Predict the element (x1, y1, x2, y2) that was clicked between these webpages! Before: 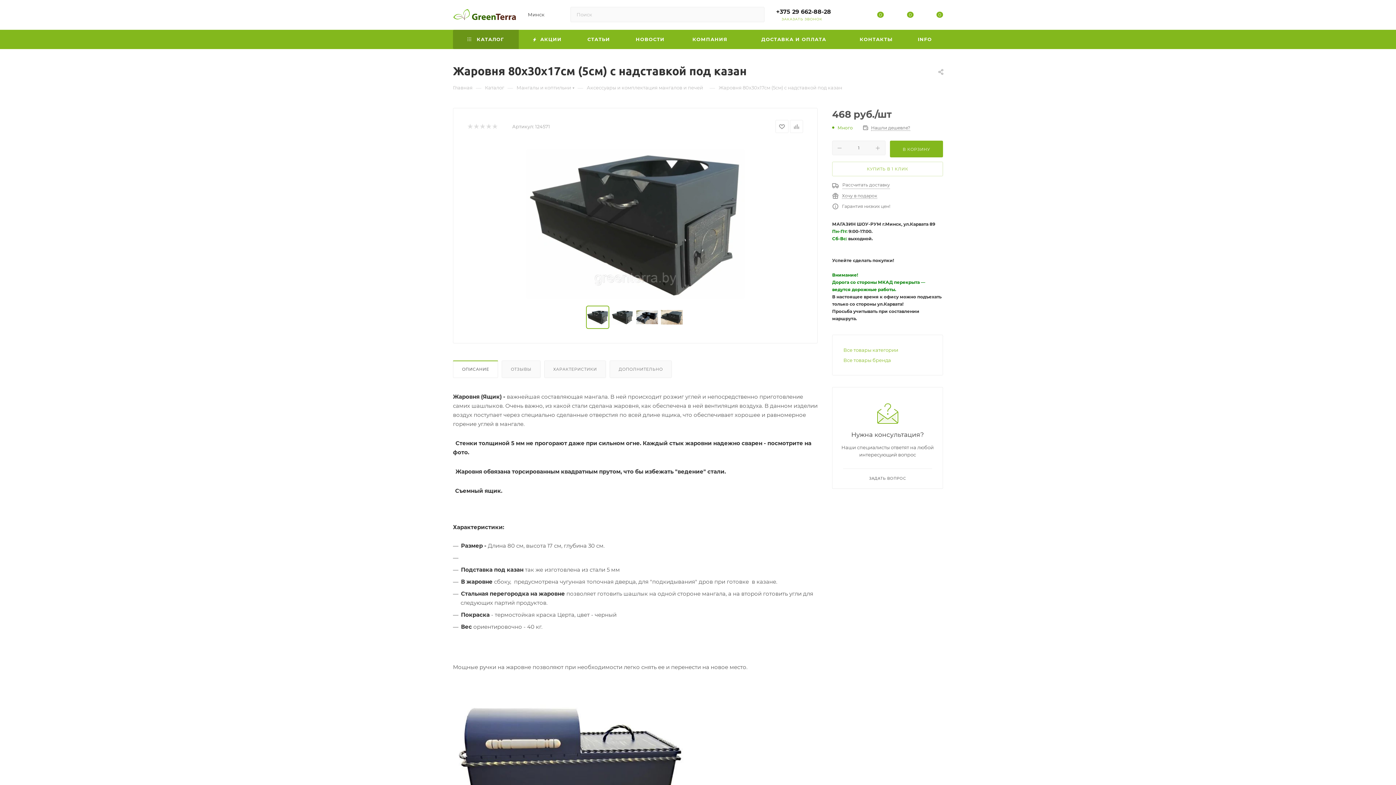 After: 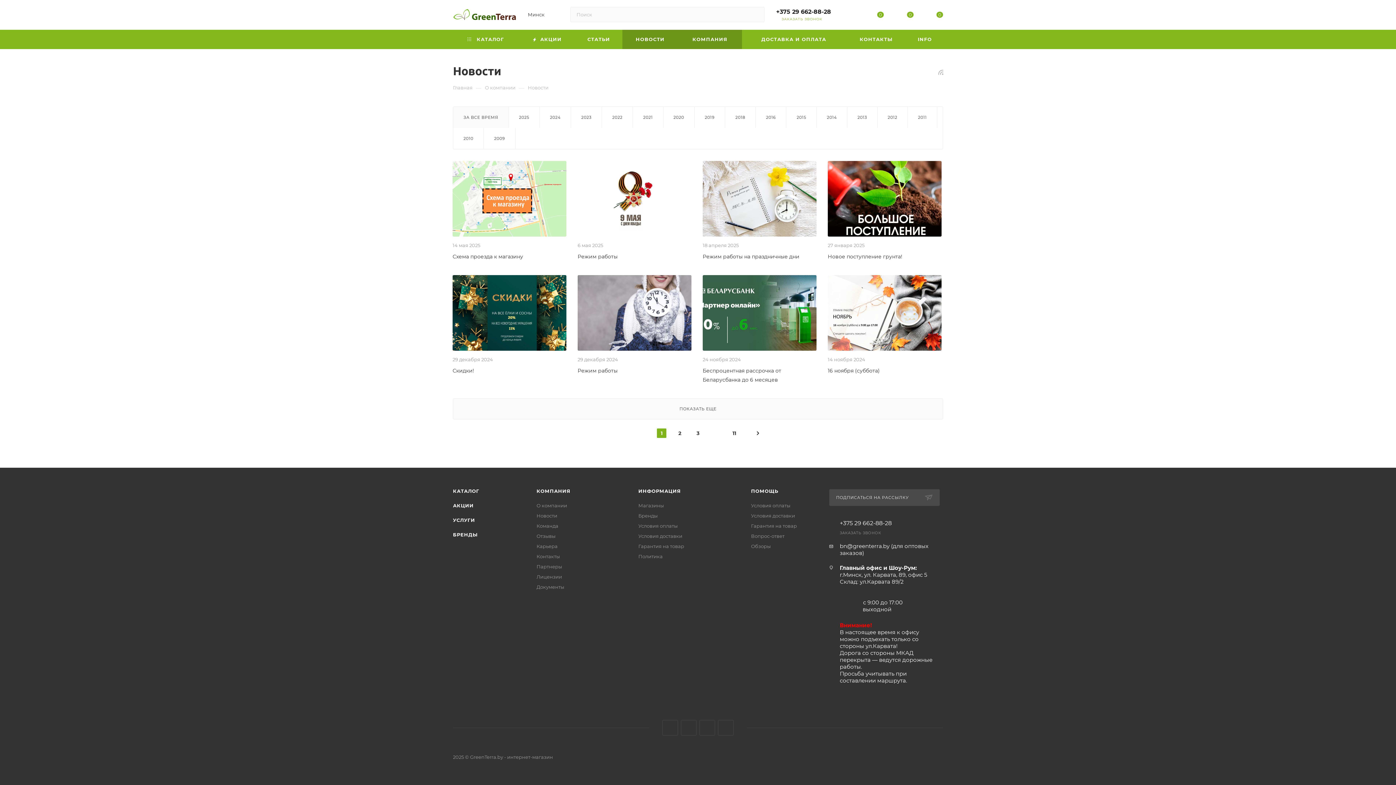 Action: label: НОВОСТИ bbox: (622, 29, 678, 49)